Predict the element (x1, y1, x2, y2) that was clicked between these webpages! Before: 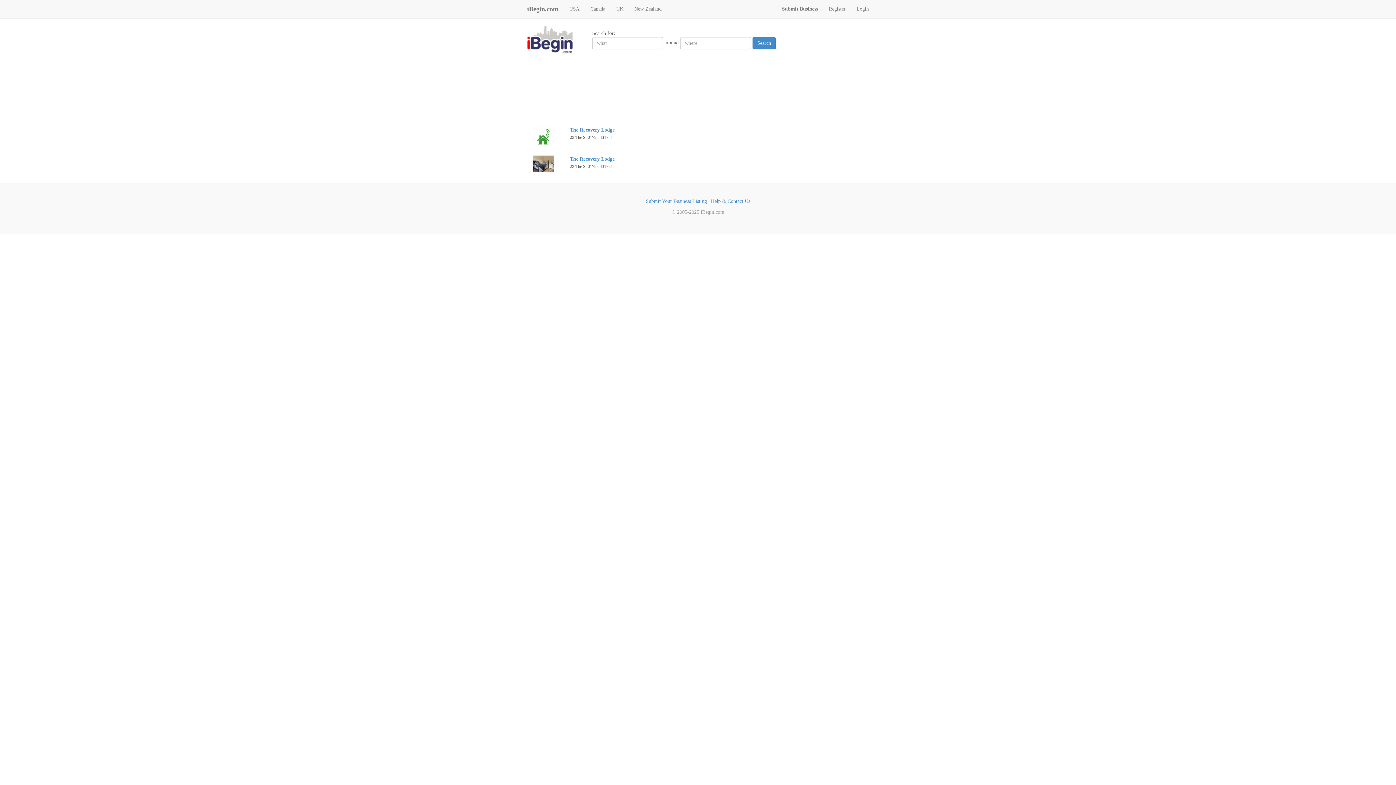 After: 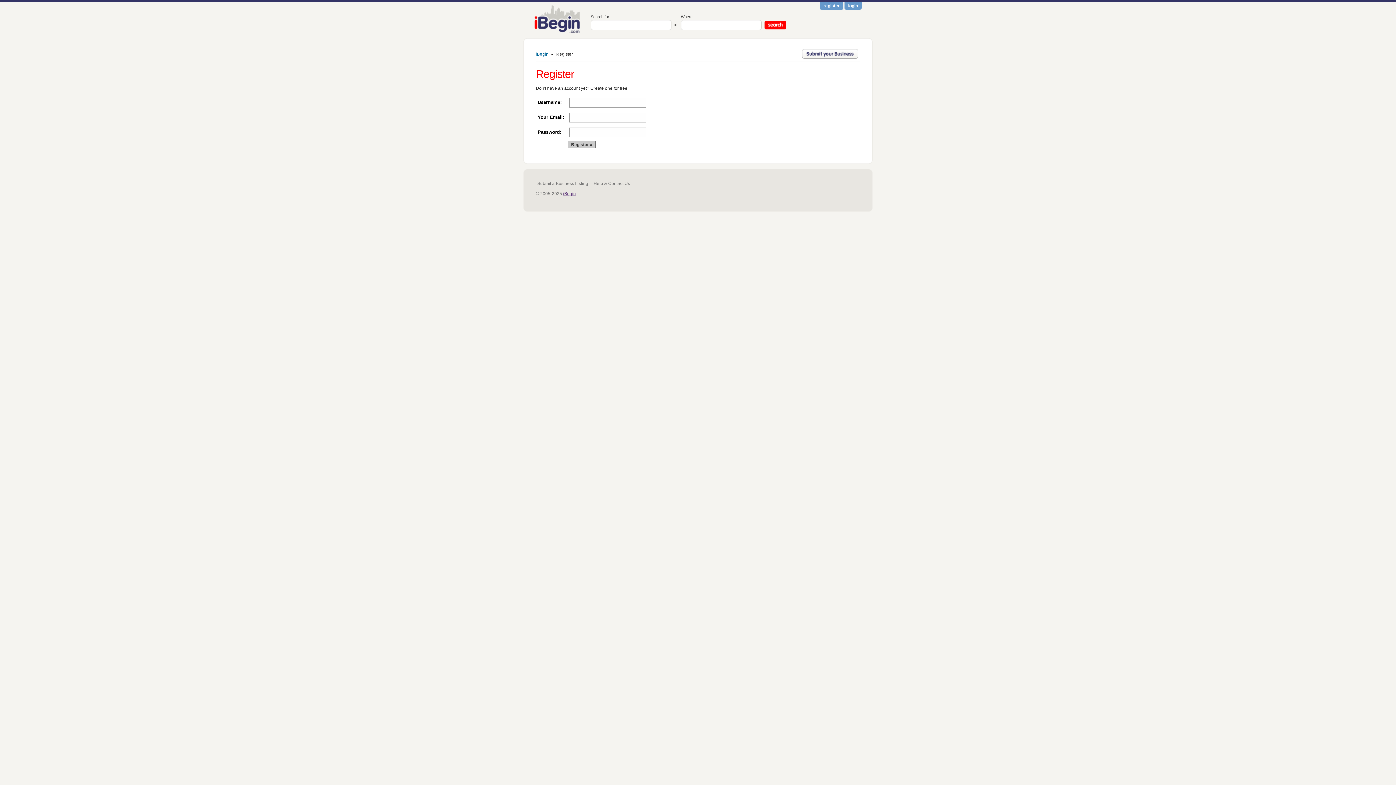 Action: label: Register bbox: (823, 0, 851, 18)